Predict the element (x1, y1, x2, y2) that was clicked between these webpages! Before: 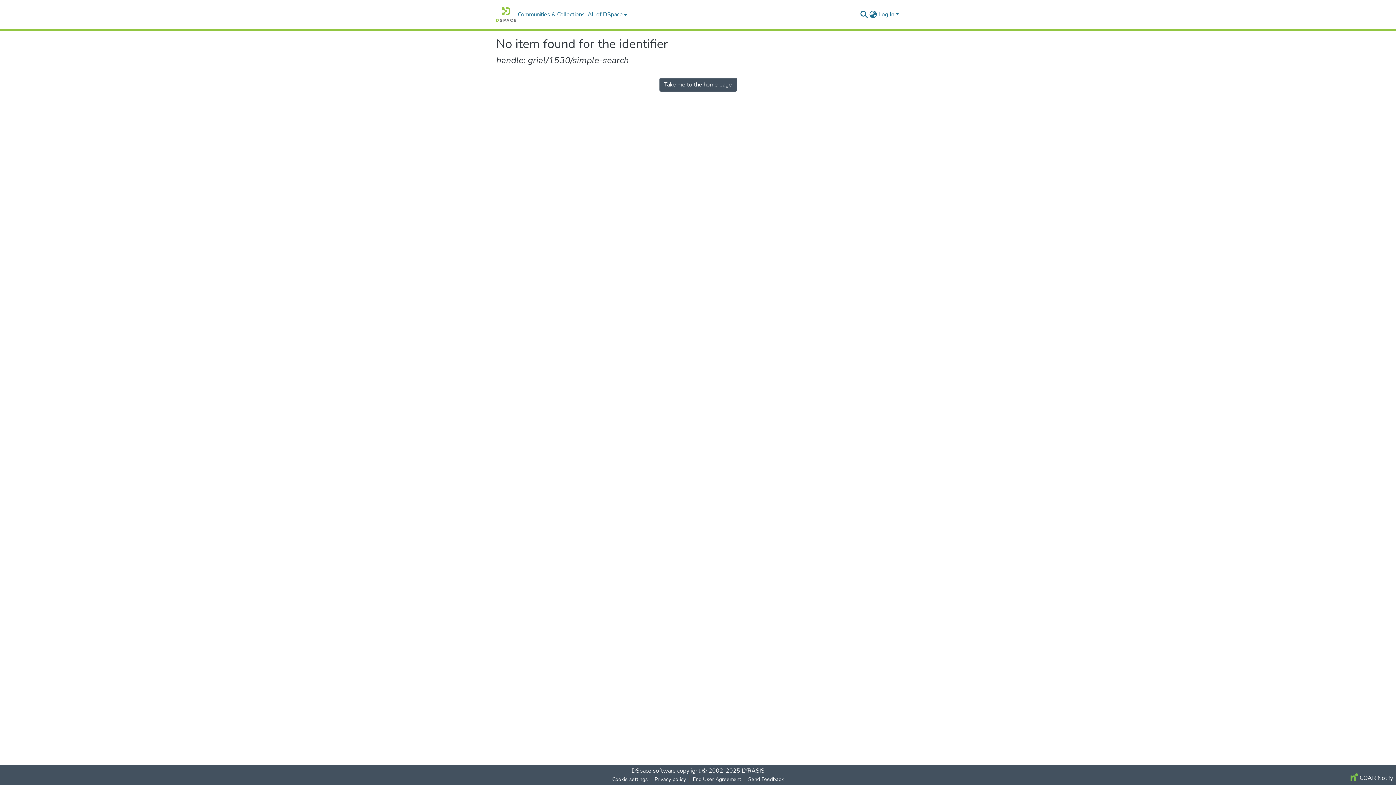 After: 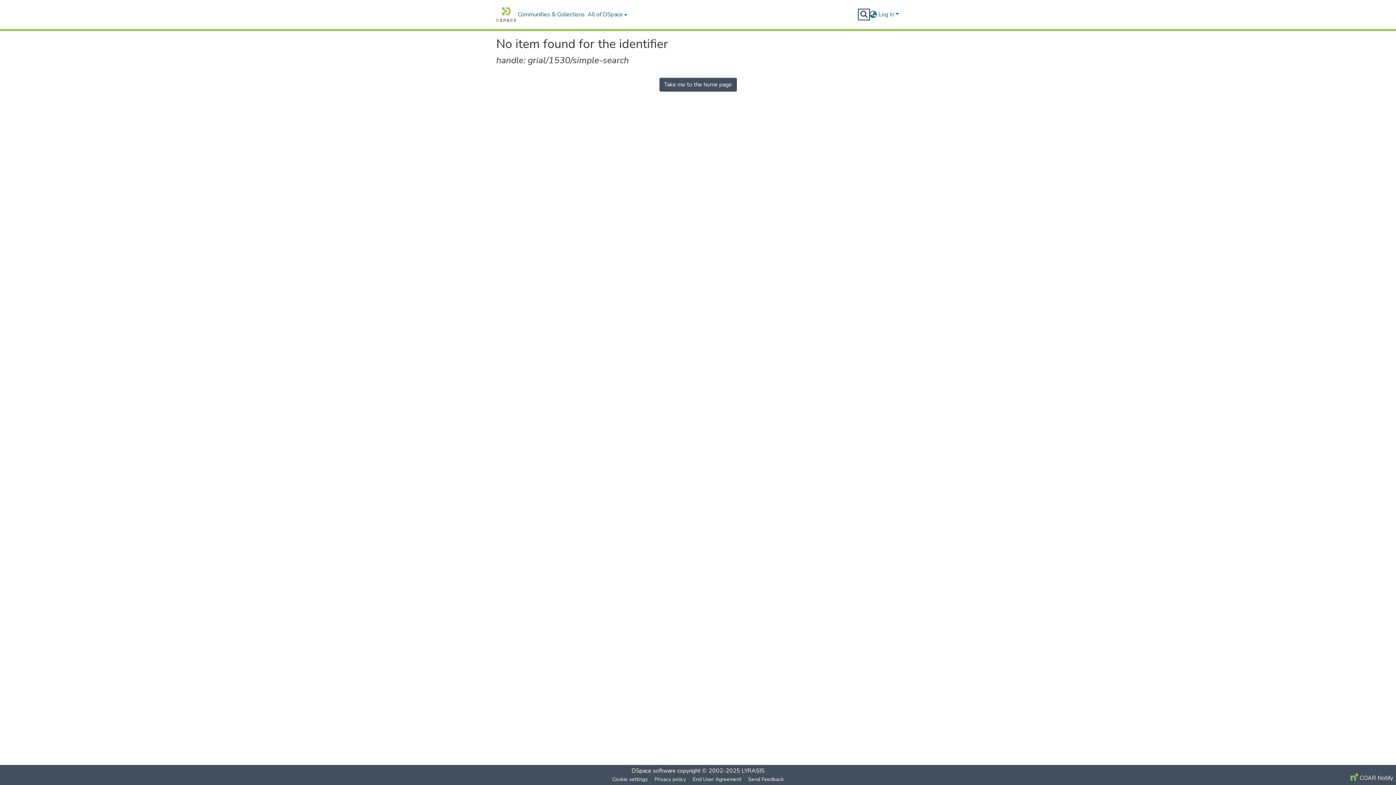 Action: bbox: (859, 10, 868, 18) label: Submit search